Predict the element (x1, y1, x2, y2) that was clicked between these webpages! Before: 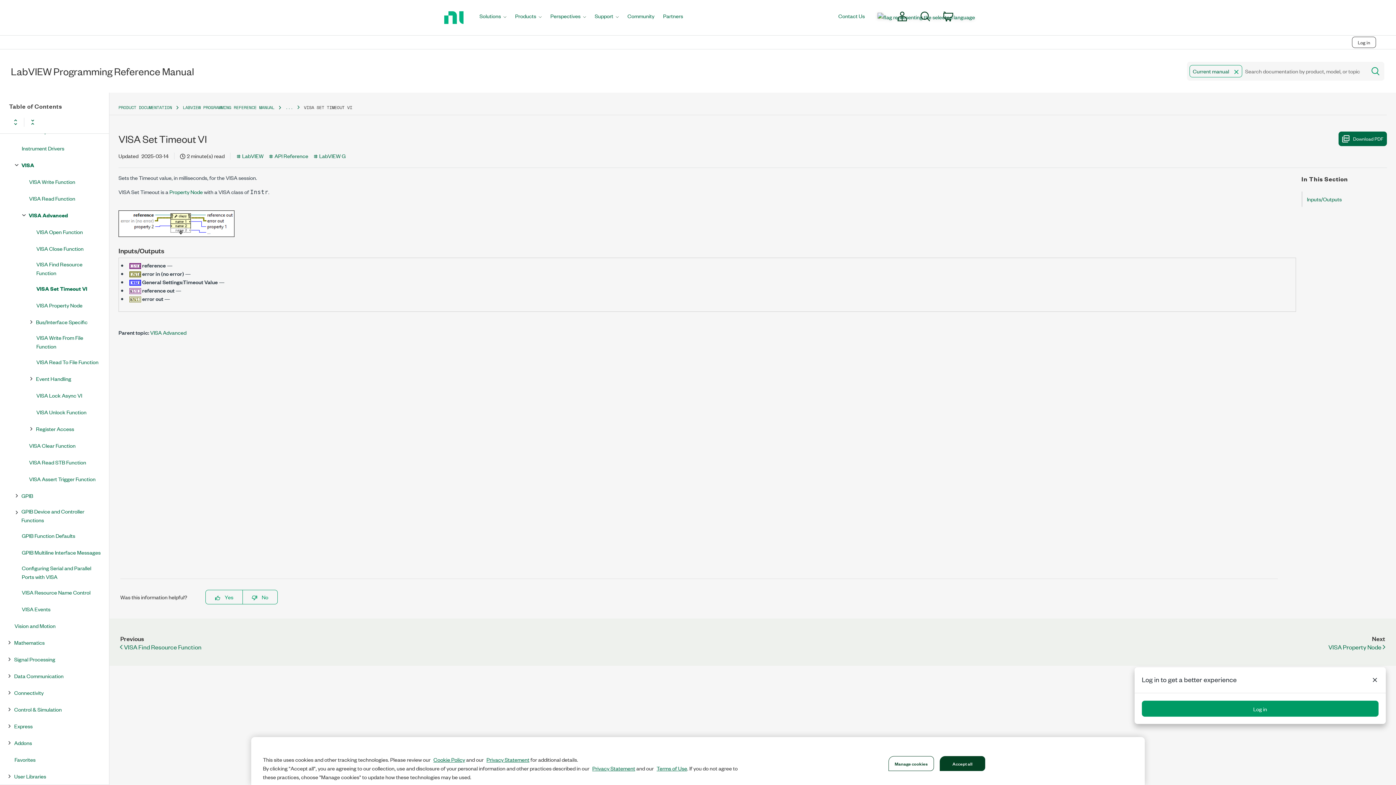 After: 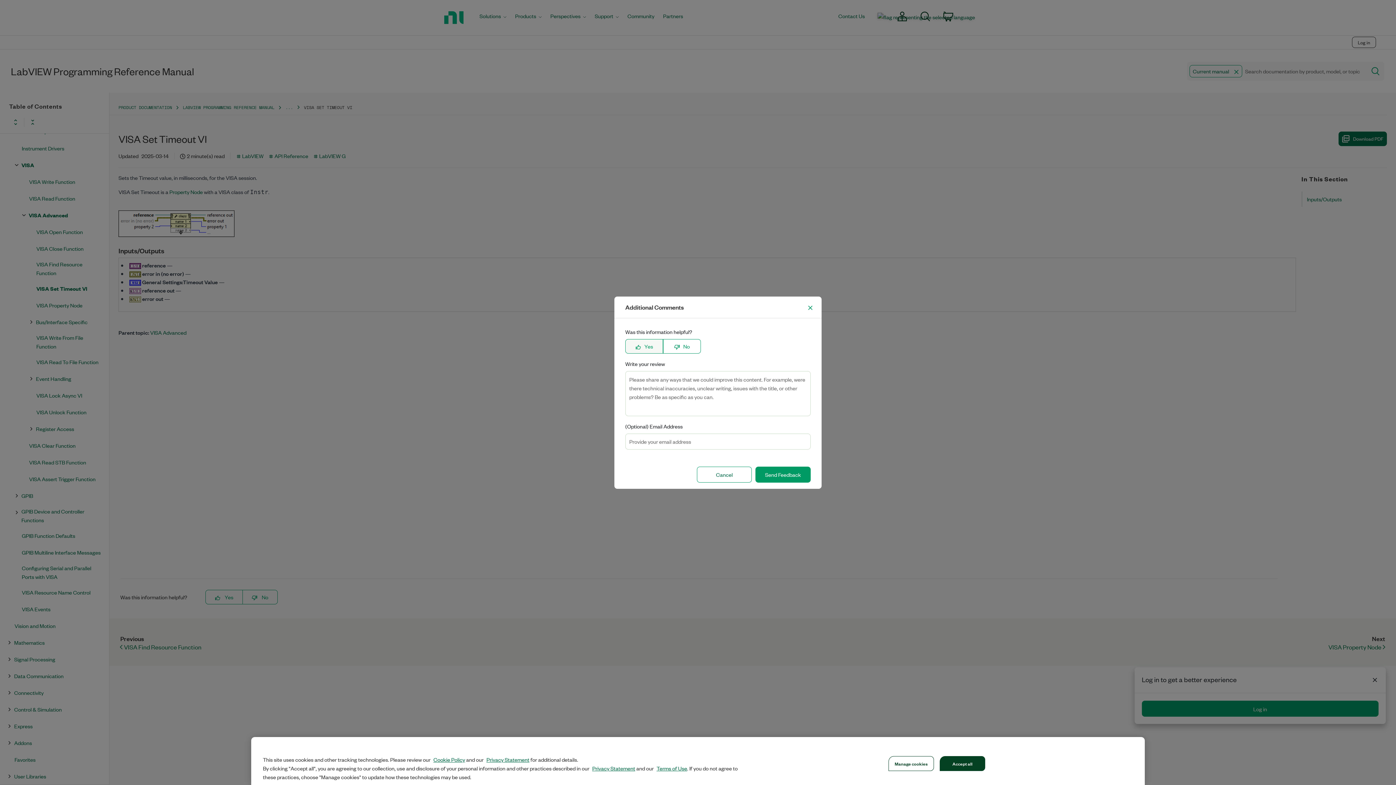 Action: label: Yes bbox: (205, 590, 242, 604)